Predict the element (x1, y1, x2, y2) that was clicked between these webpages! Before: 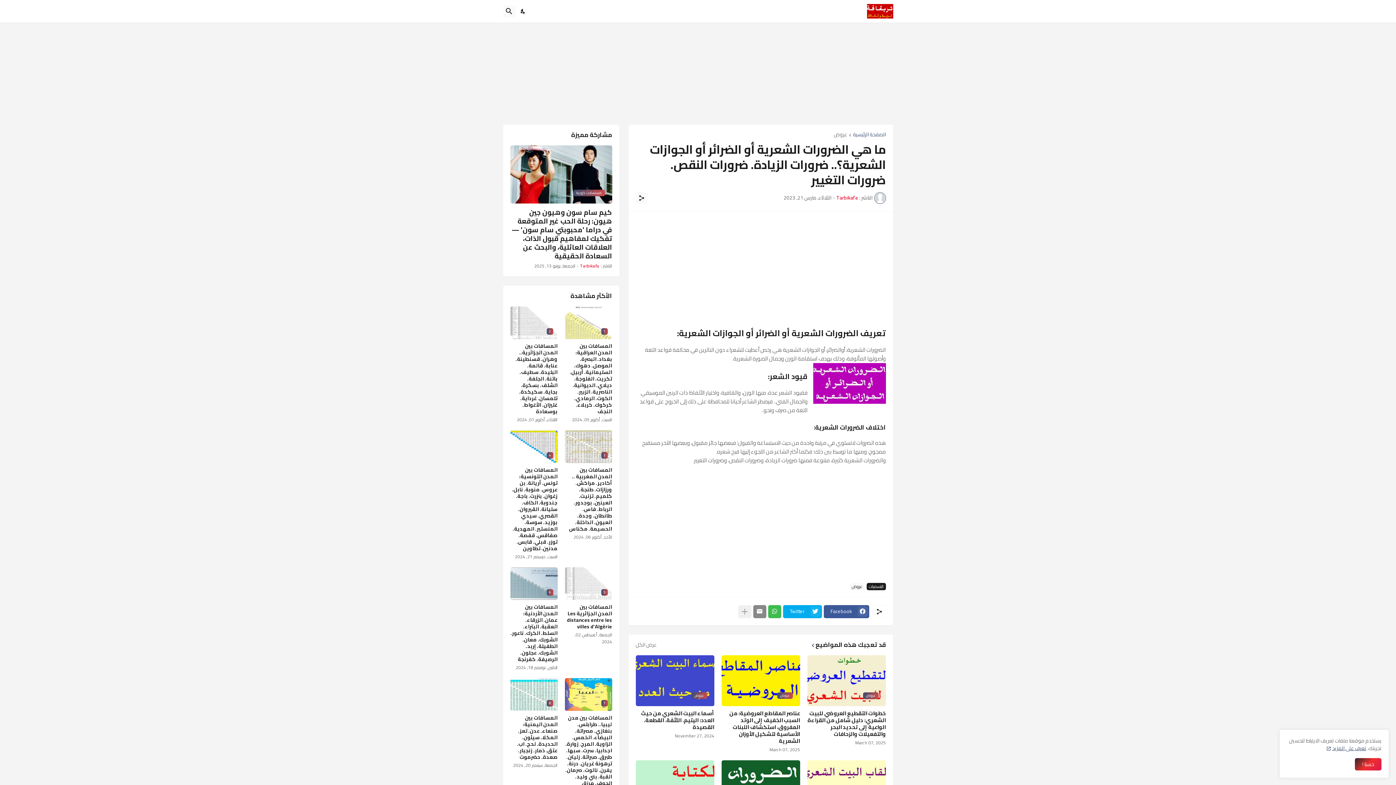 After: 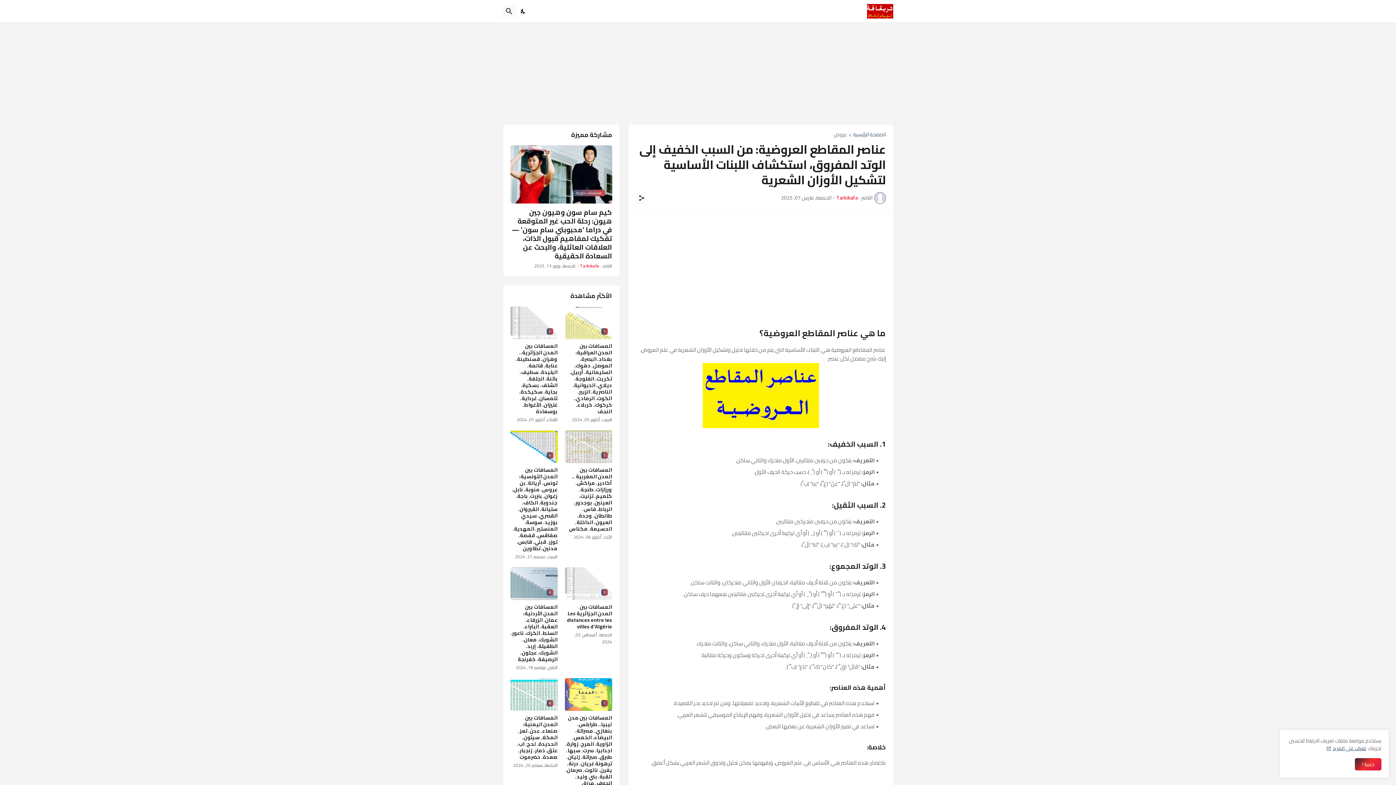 Action: bbox: (721, 655, 800, 706) label: عروض